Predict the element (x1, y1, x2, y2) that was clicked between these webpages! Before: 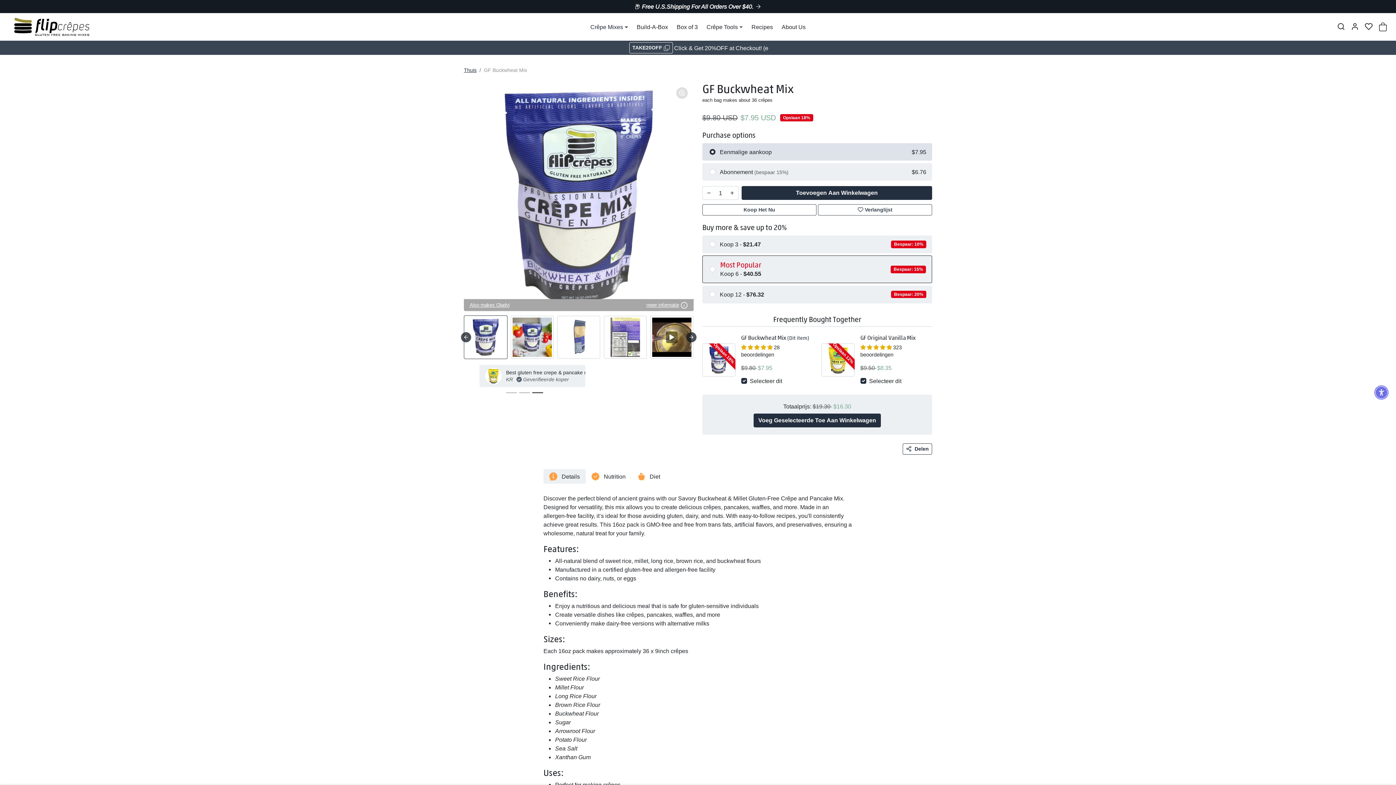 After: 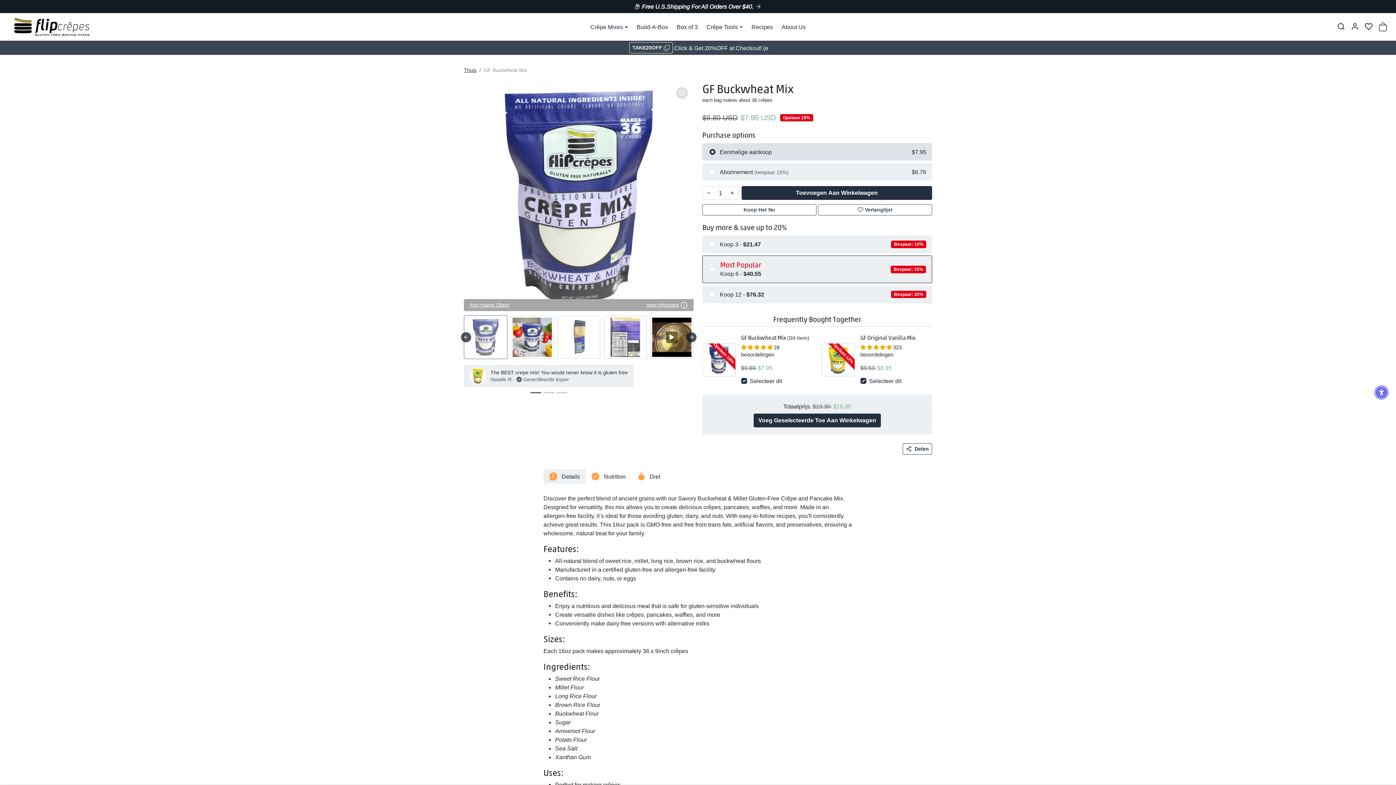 Action: label: Go to slide 1 bbox: (464, 315, 507, 359)